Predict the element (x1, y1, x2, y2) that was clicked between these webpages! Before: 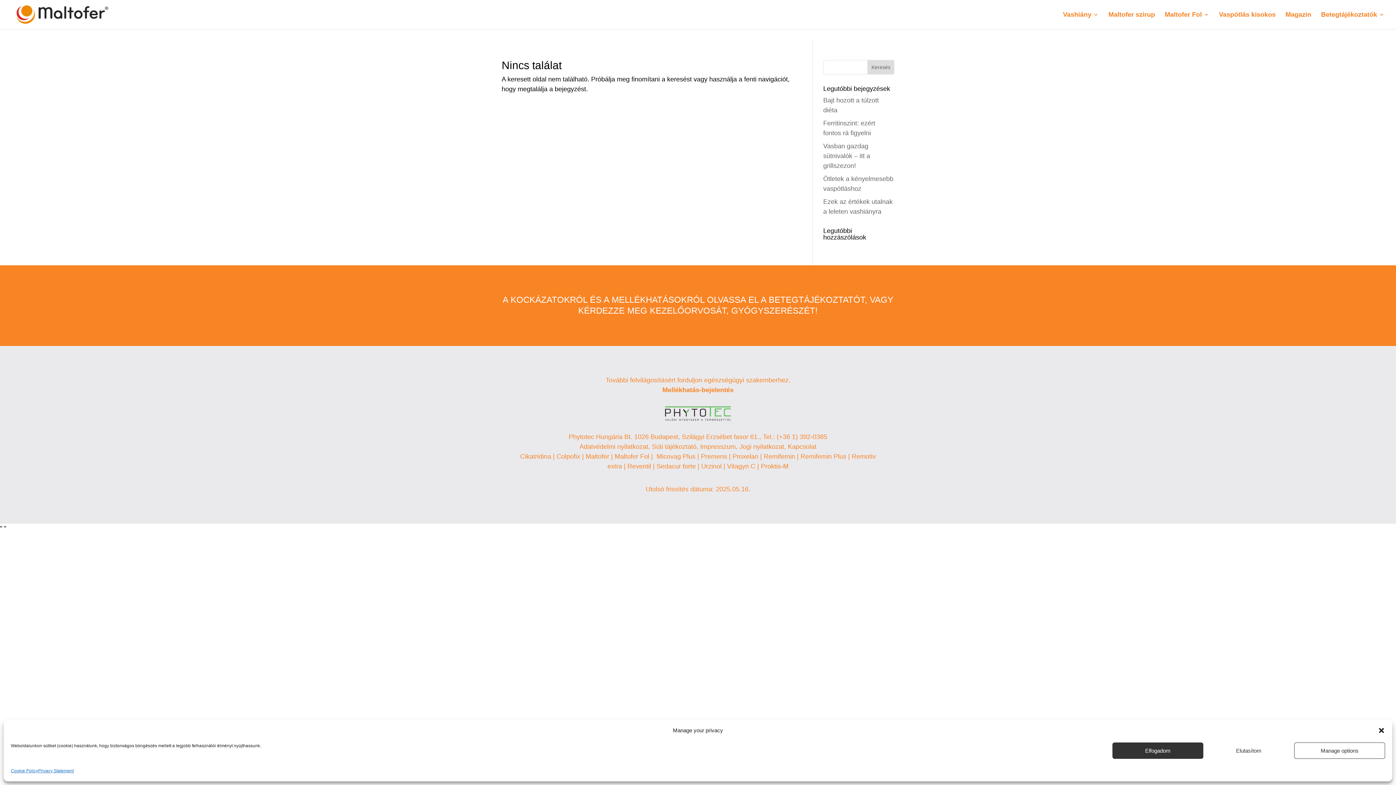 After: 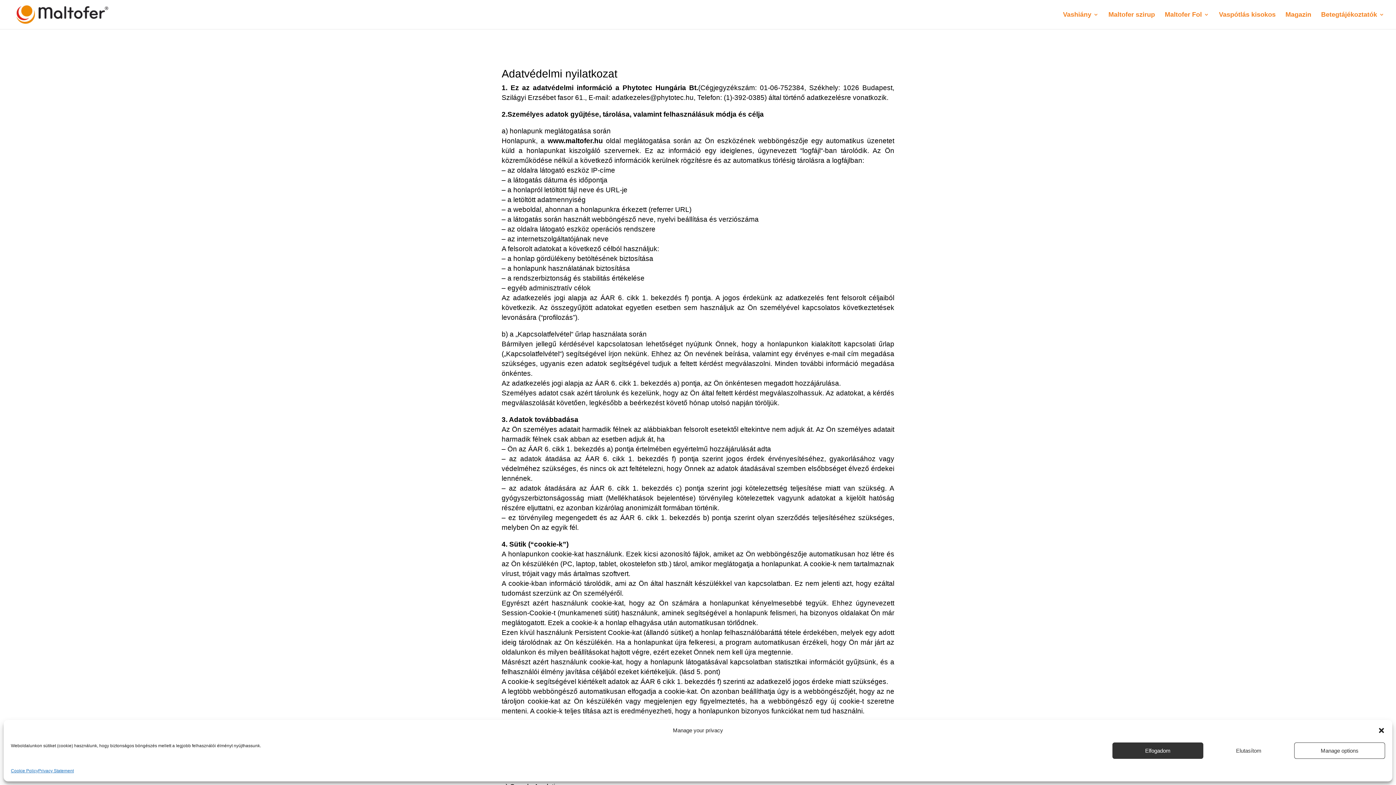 Action: label: Adatvédelmi nyilatkozat,  bbox: (579, 443, 652, 450)